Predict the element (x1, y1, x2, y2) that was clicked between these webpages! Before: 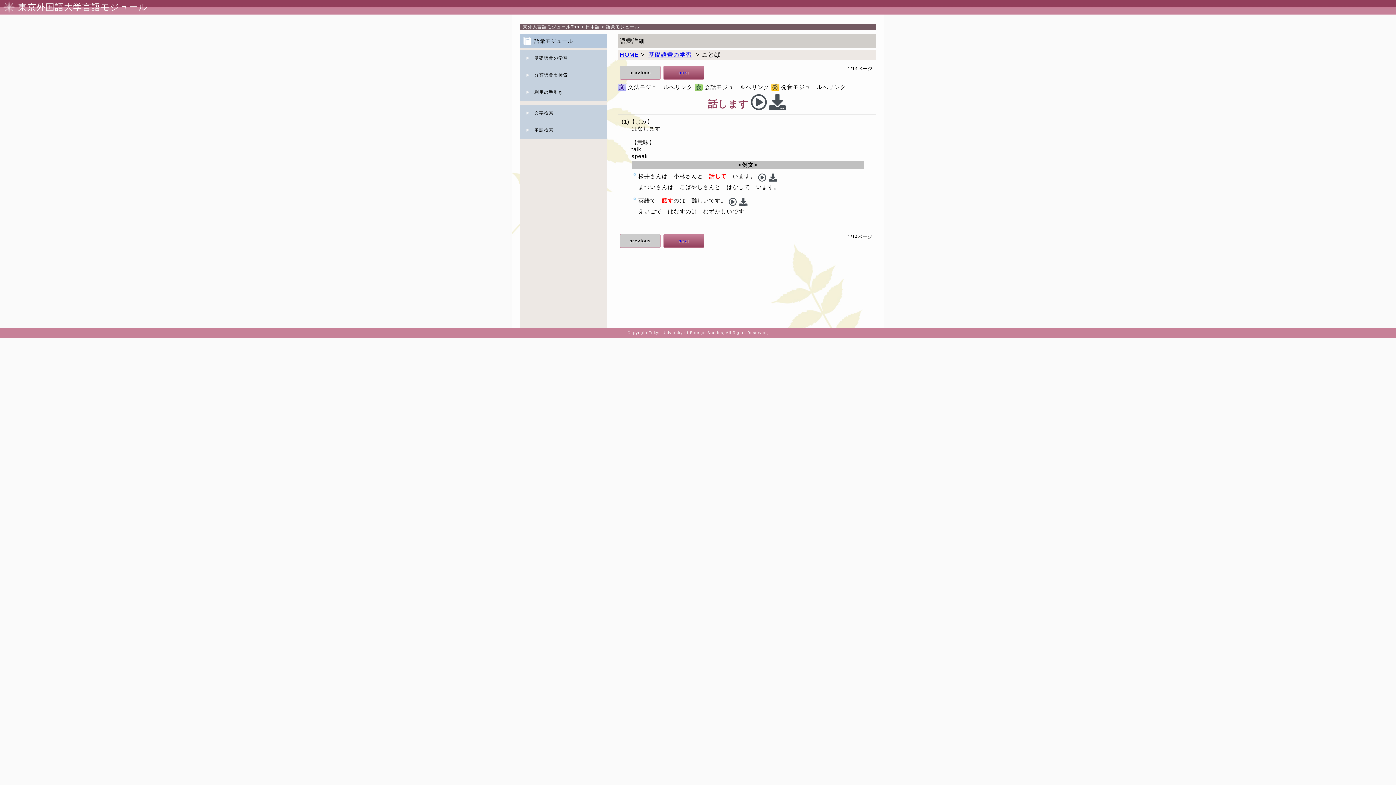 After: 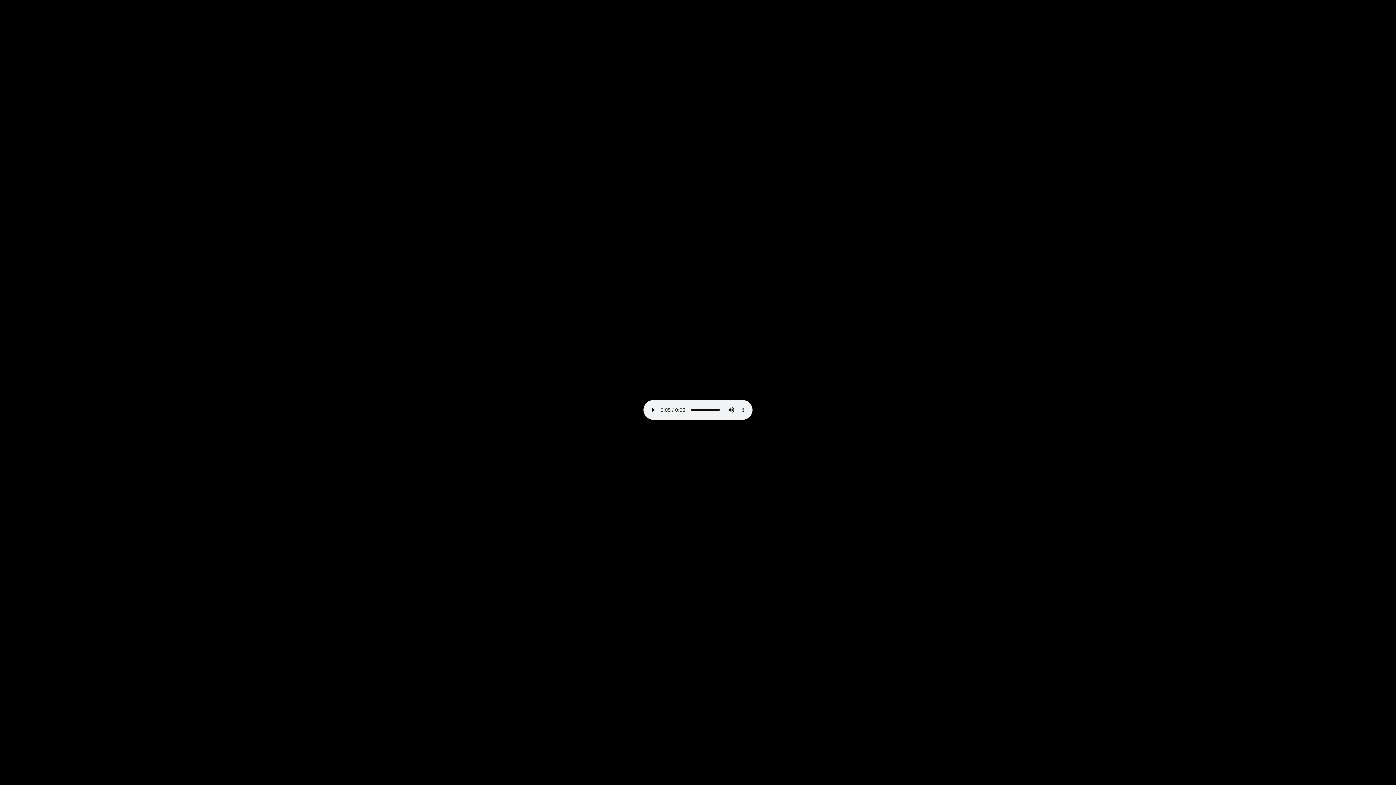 Action: bbox: (768, 173, 777, 179)